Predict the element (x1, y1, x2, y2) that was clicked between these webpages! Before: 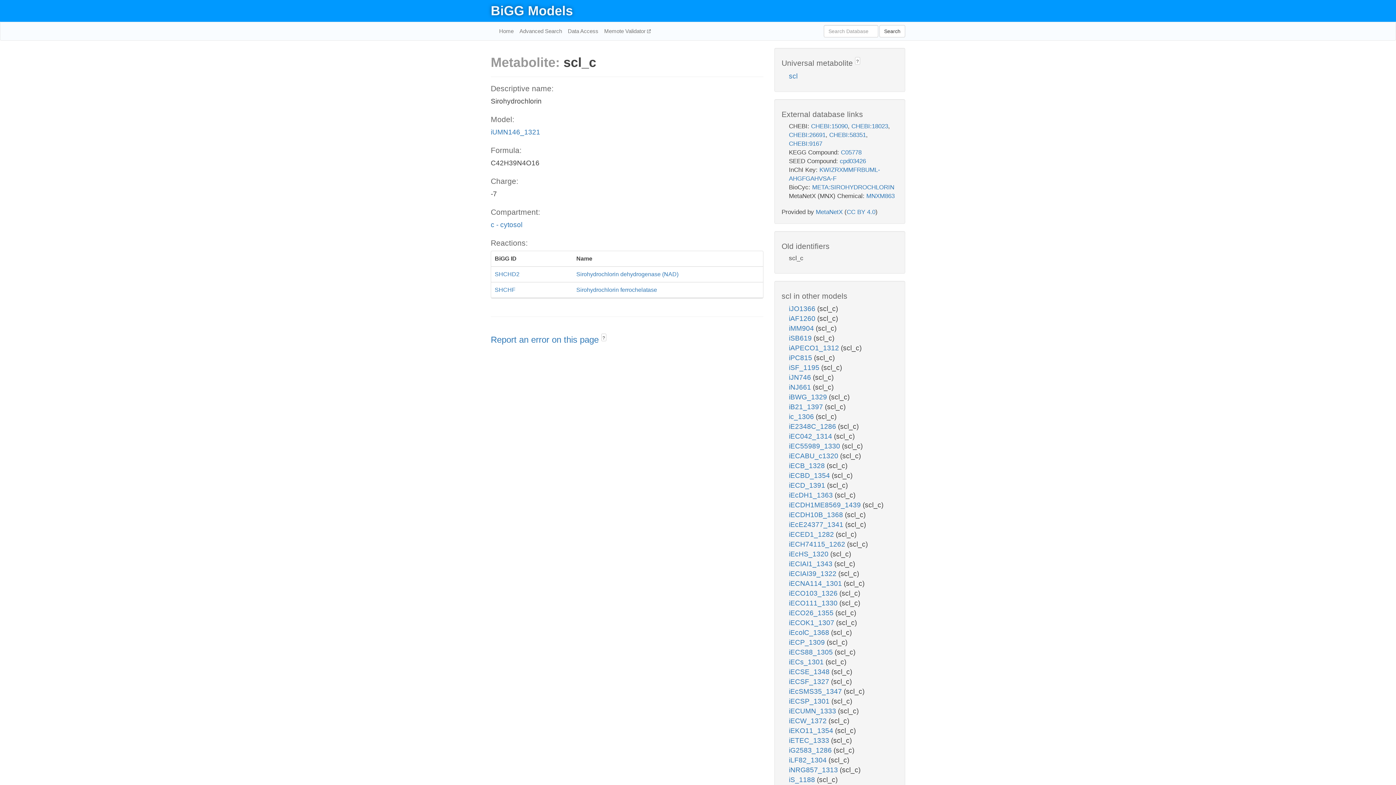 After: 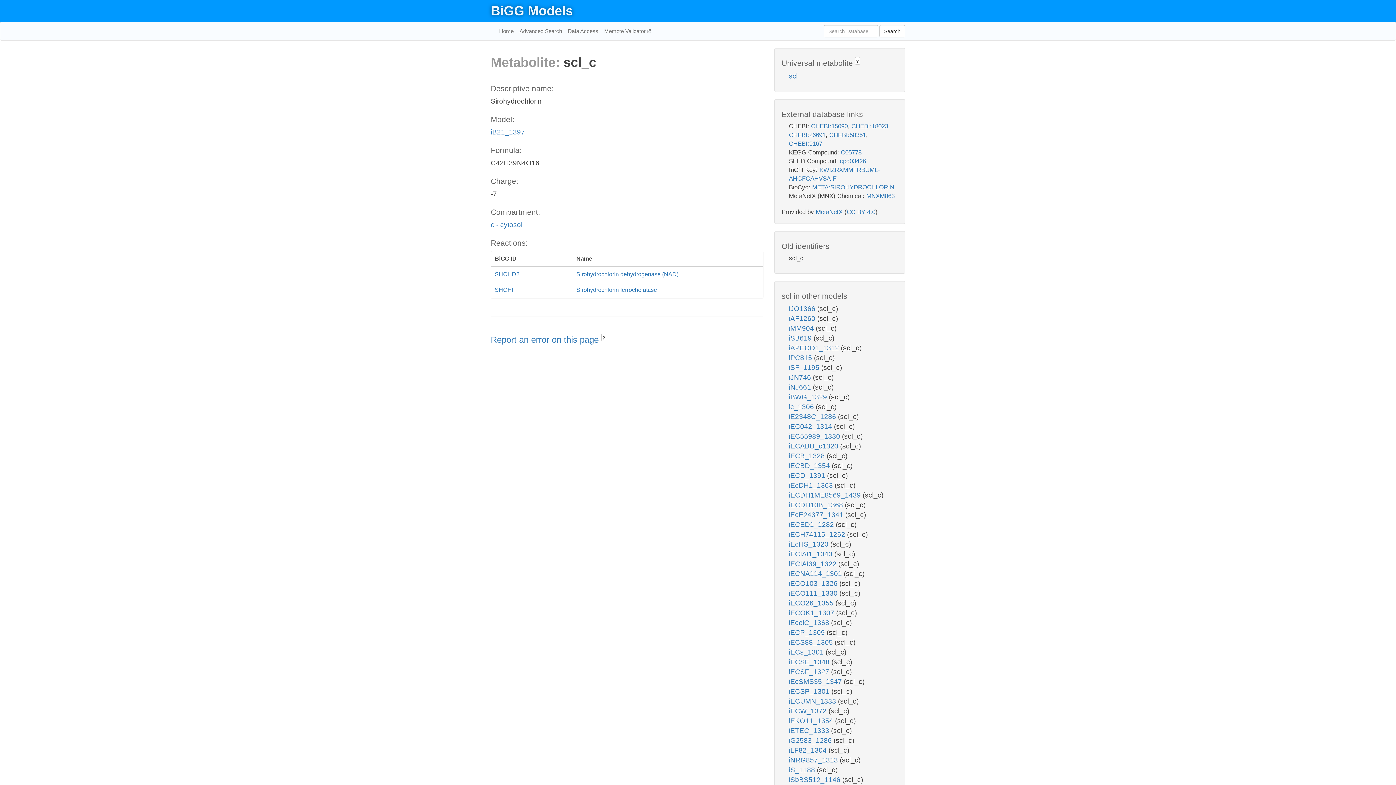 Action: label: iB21_1397  bbox: (789, 403, 825, 411)